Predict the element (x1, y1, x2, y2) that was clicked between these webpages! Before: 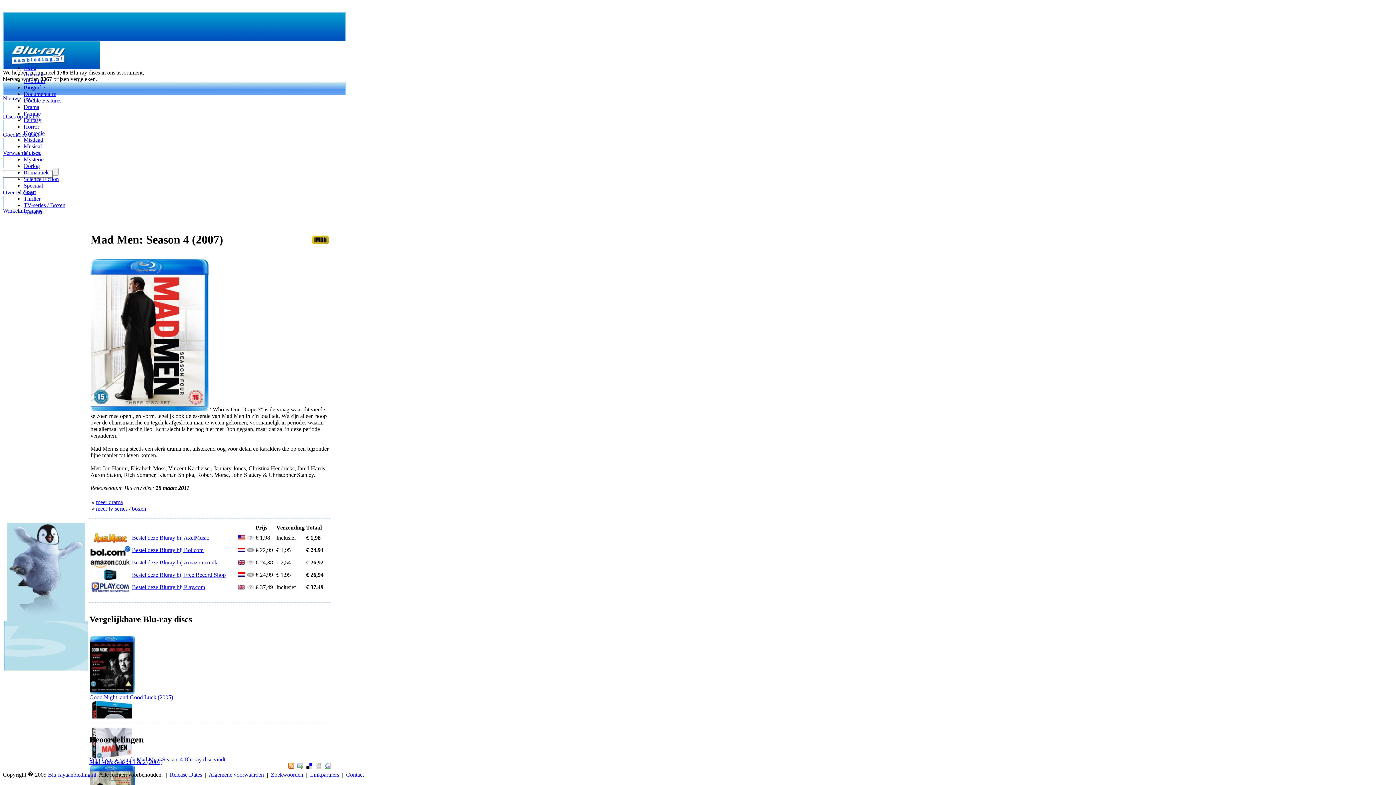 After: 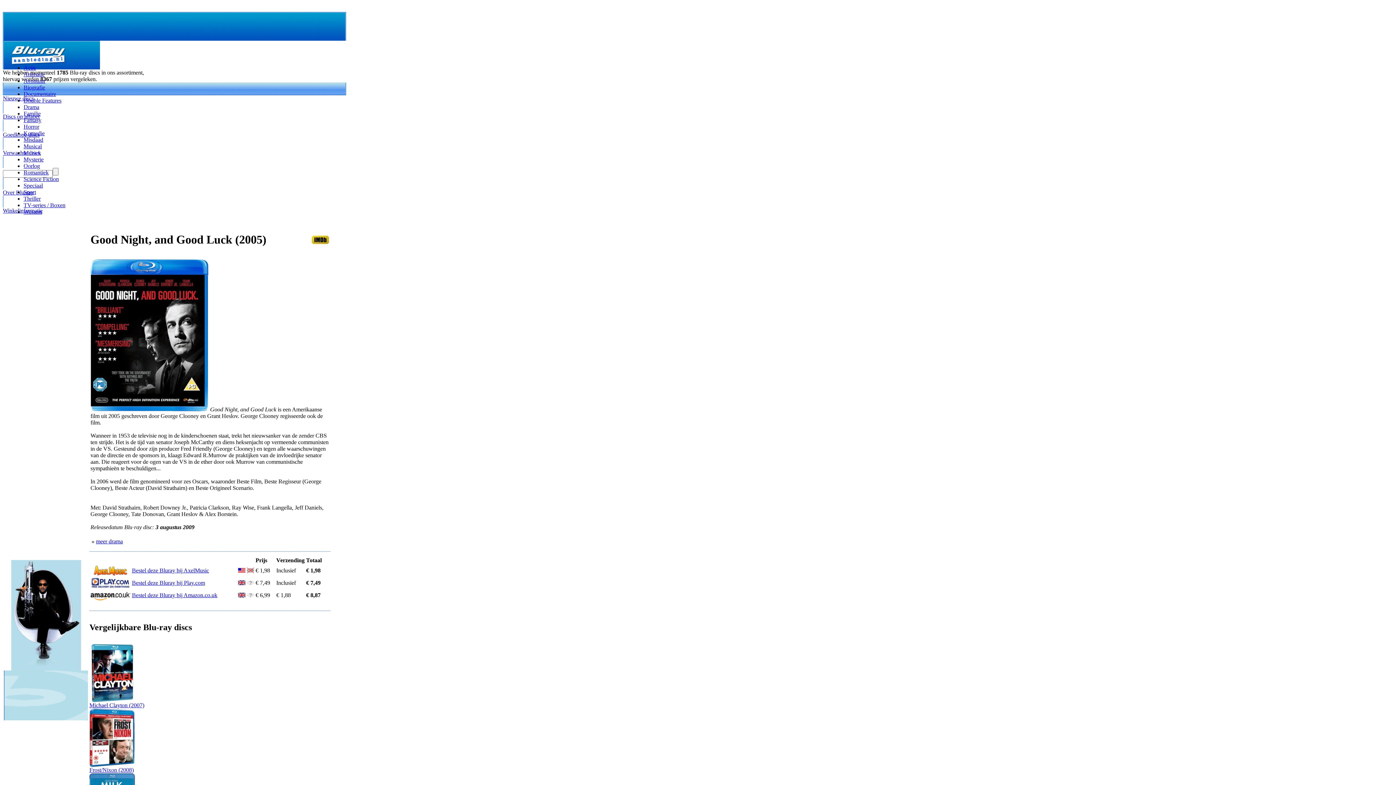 Action: label: Good Night, and Good Luck (2005) bbox: (89, 694, 173, 700)